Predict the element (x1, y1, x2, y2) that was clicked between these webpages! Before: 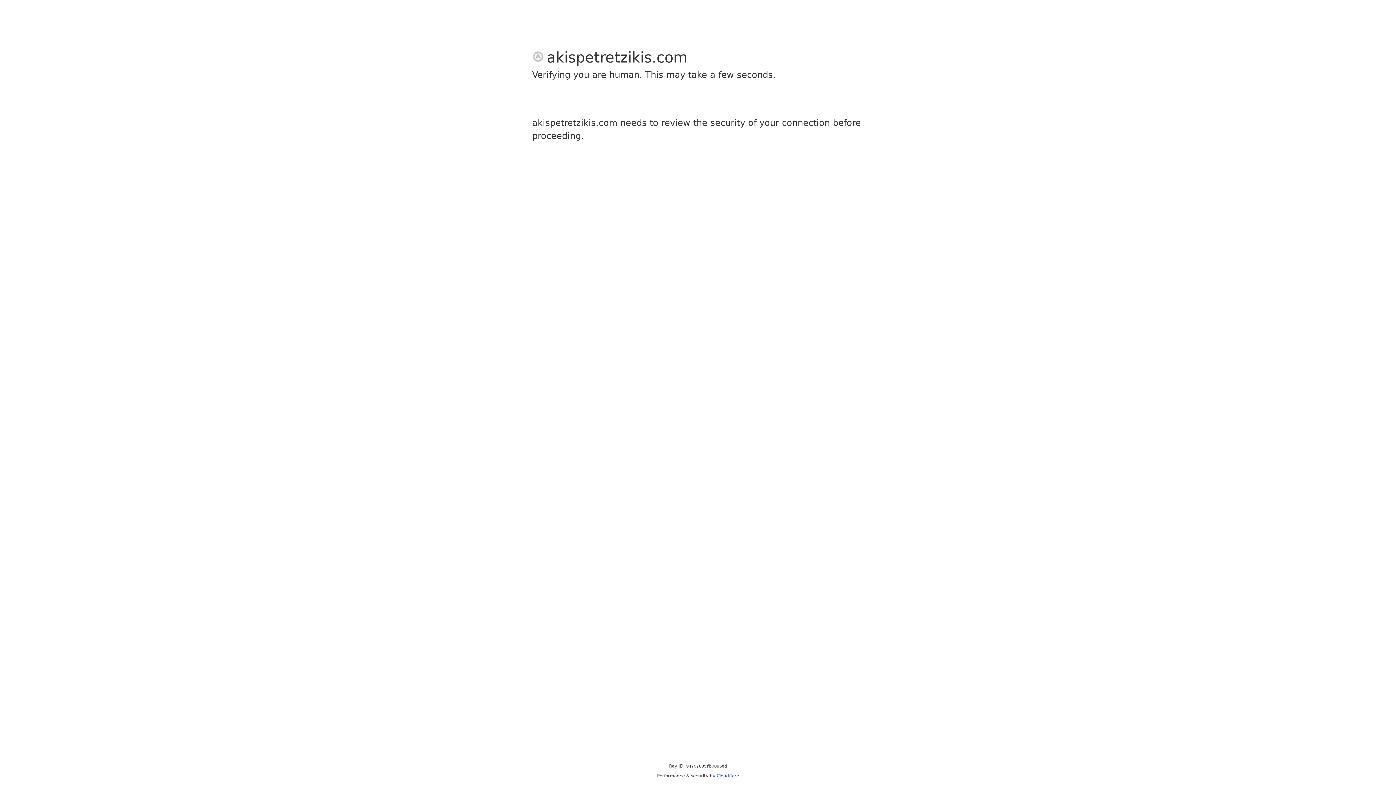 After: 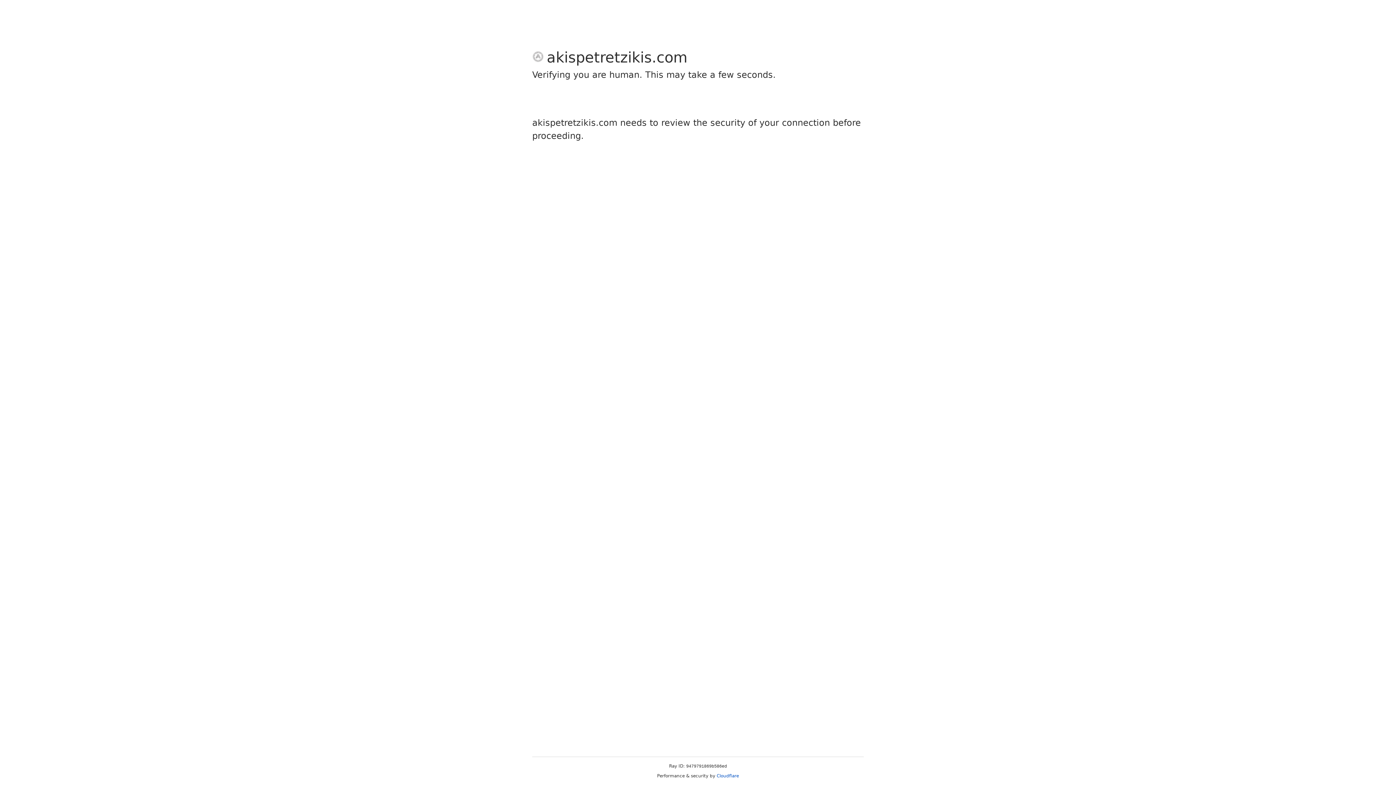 Action: label: Cloudflare bbox: (716, 773, 739, 778)